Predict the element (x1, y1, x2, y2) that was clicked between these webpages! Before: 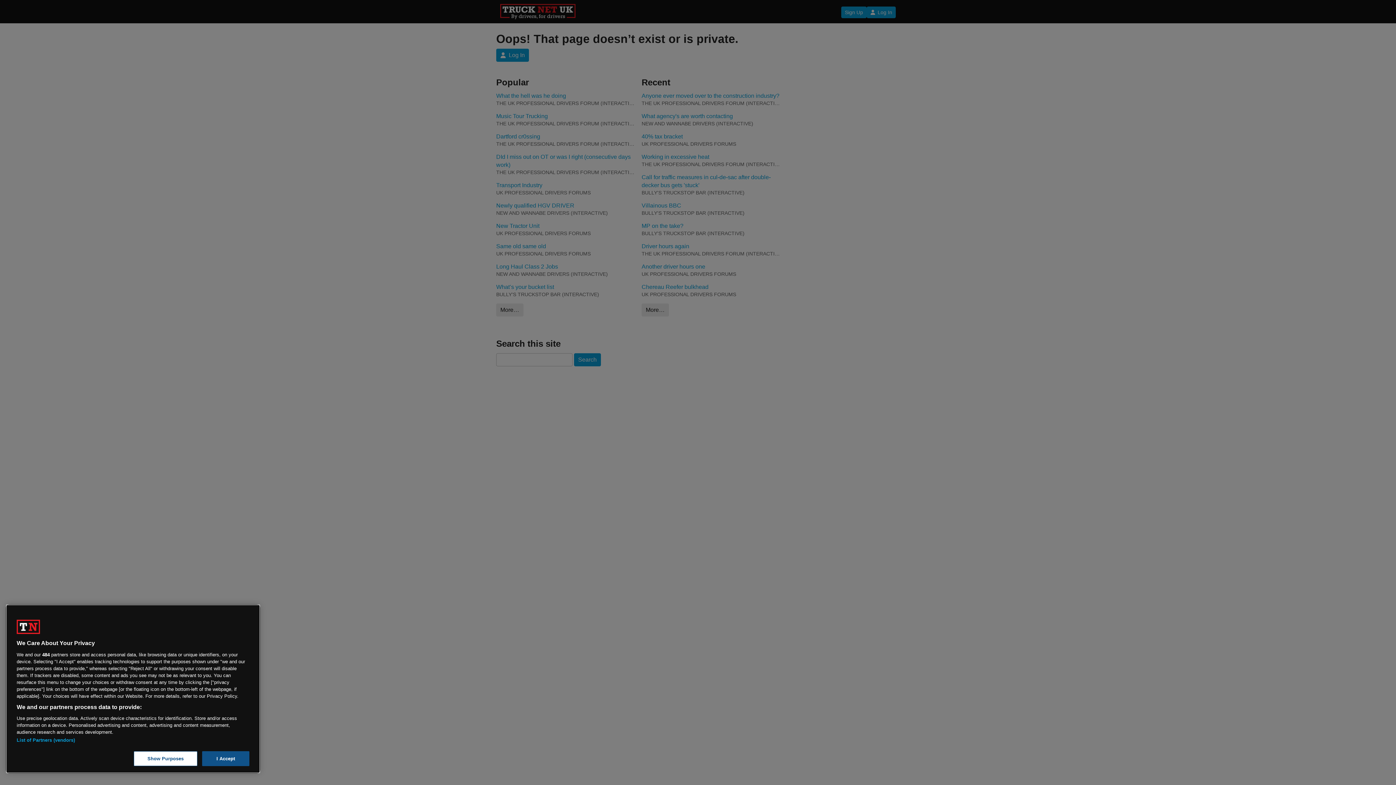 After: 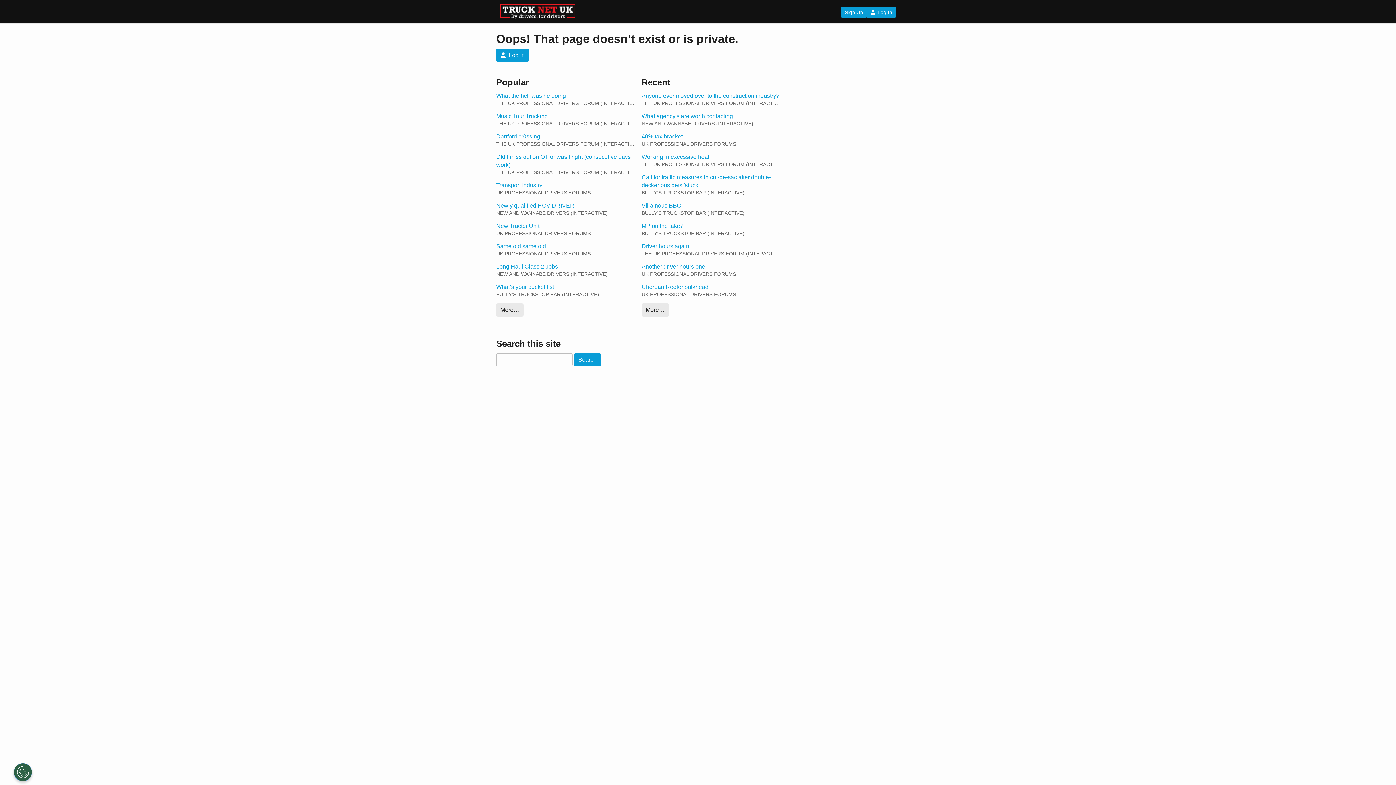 Action: label: I Accept bbox: (202, 751, 249, 766)